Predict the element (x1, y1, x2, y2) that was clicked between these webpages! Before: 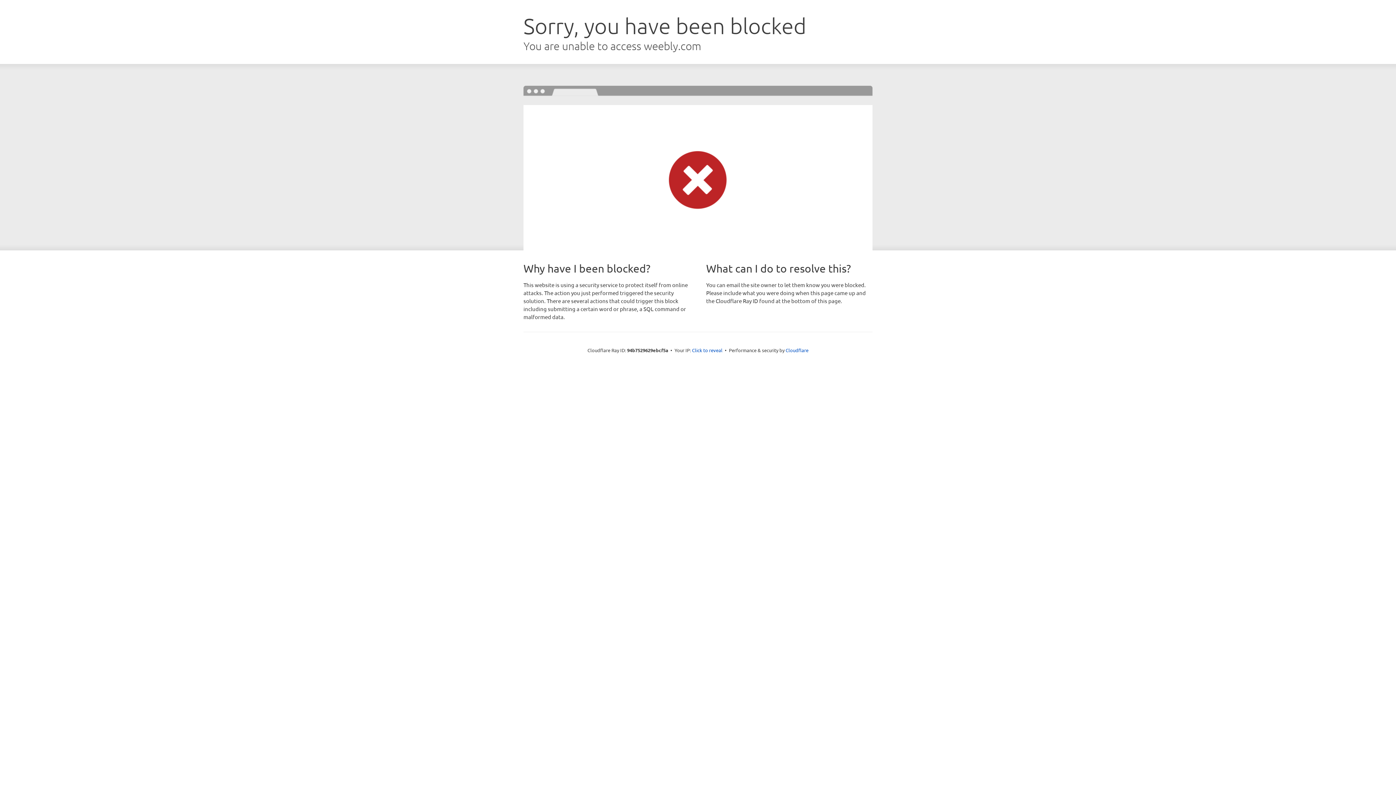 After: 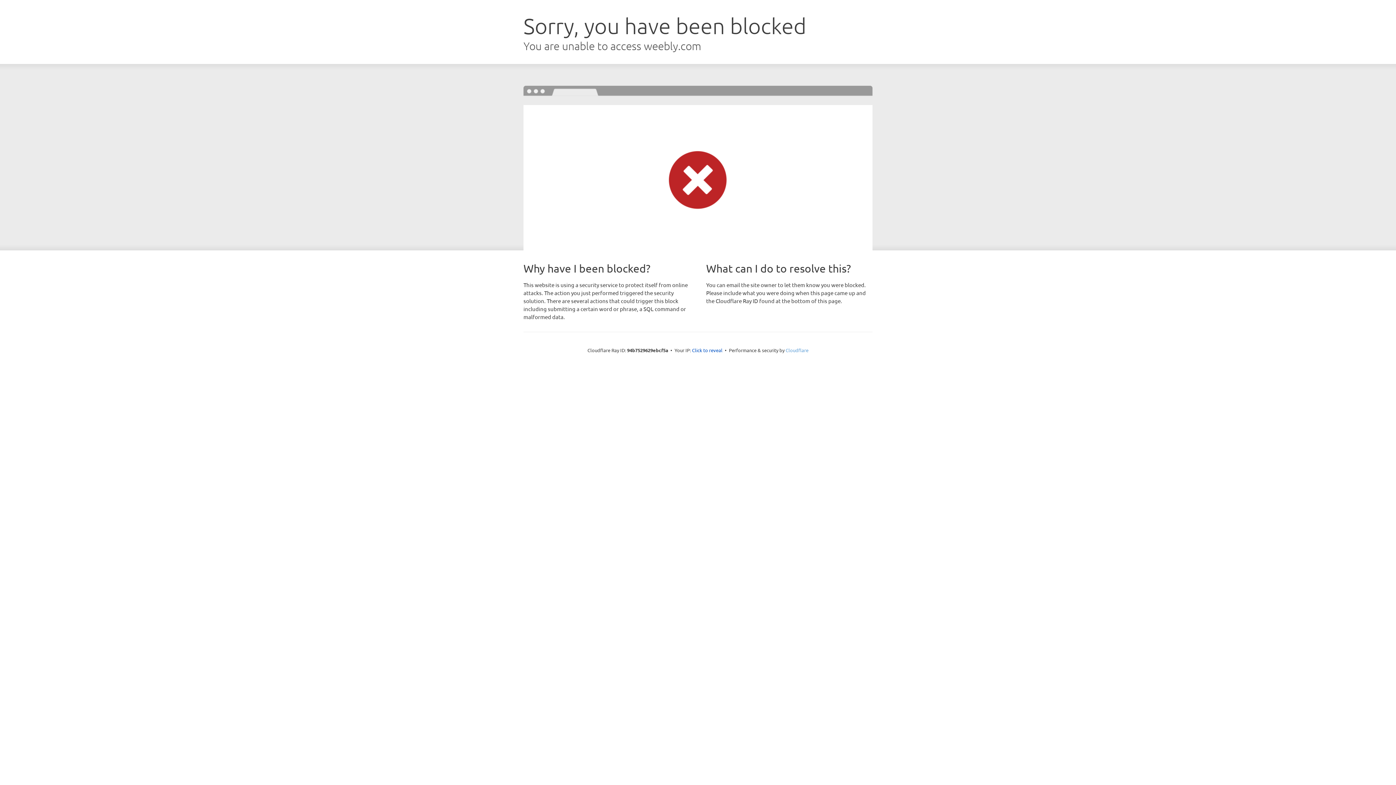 Action: bbox: (785, 347, 808, 353) label: Cloudflare